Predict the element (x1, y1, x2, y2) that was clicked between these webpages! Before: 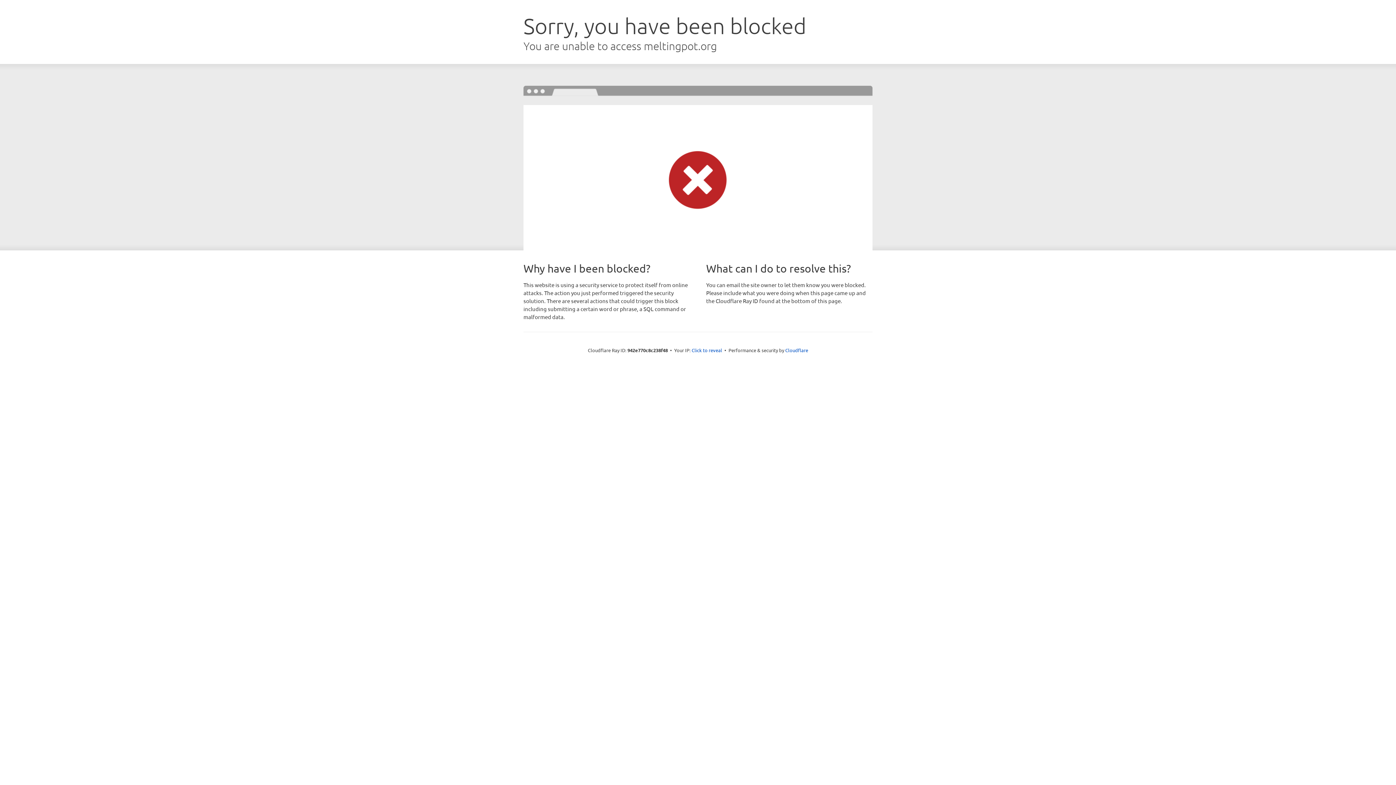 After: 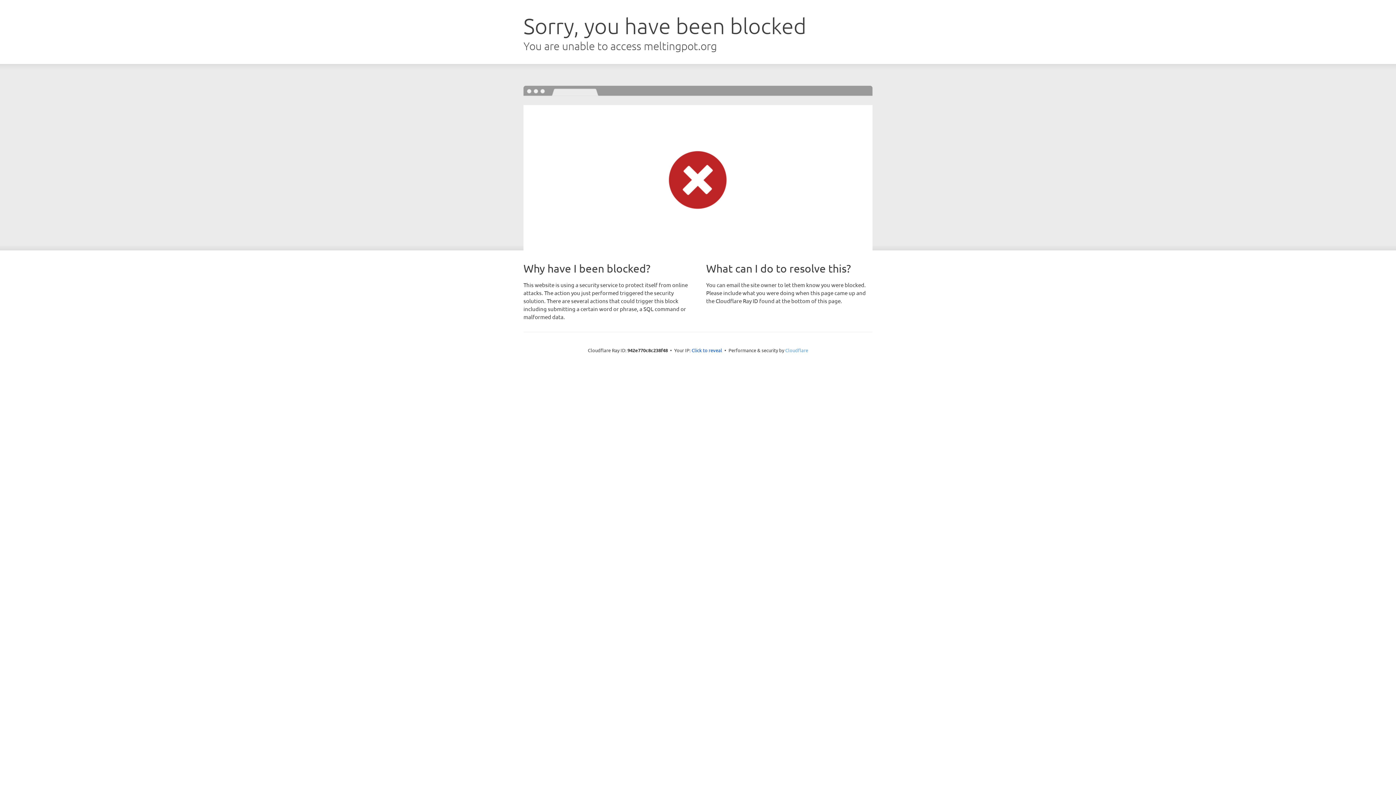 Action: bbox: (785, 347, 808, 353) label: Cloudflare